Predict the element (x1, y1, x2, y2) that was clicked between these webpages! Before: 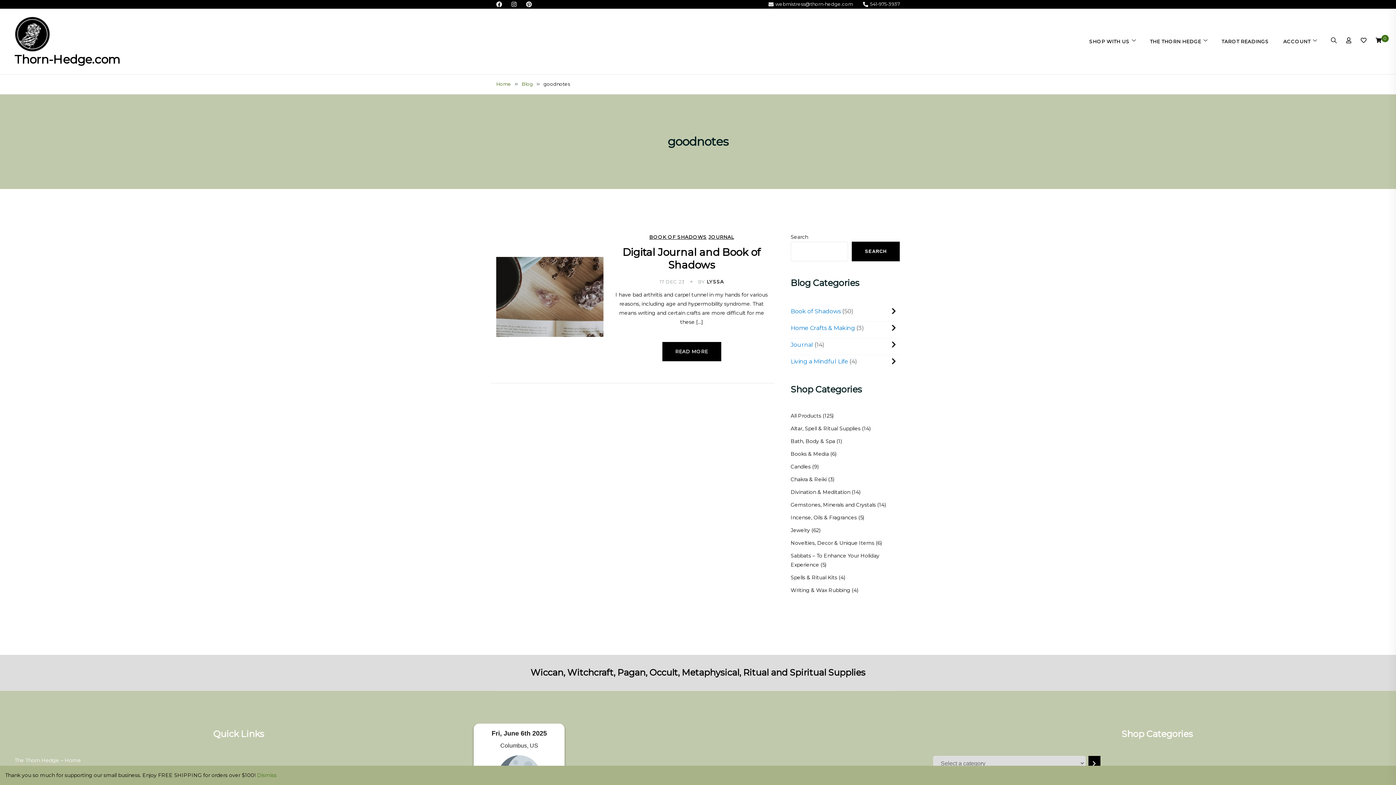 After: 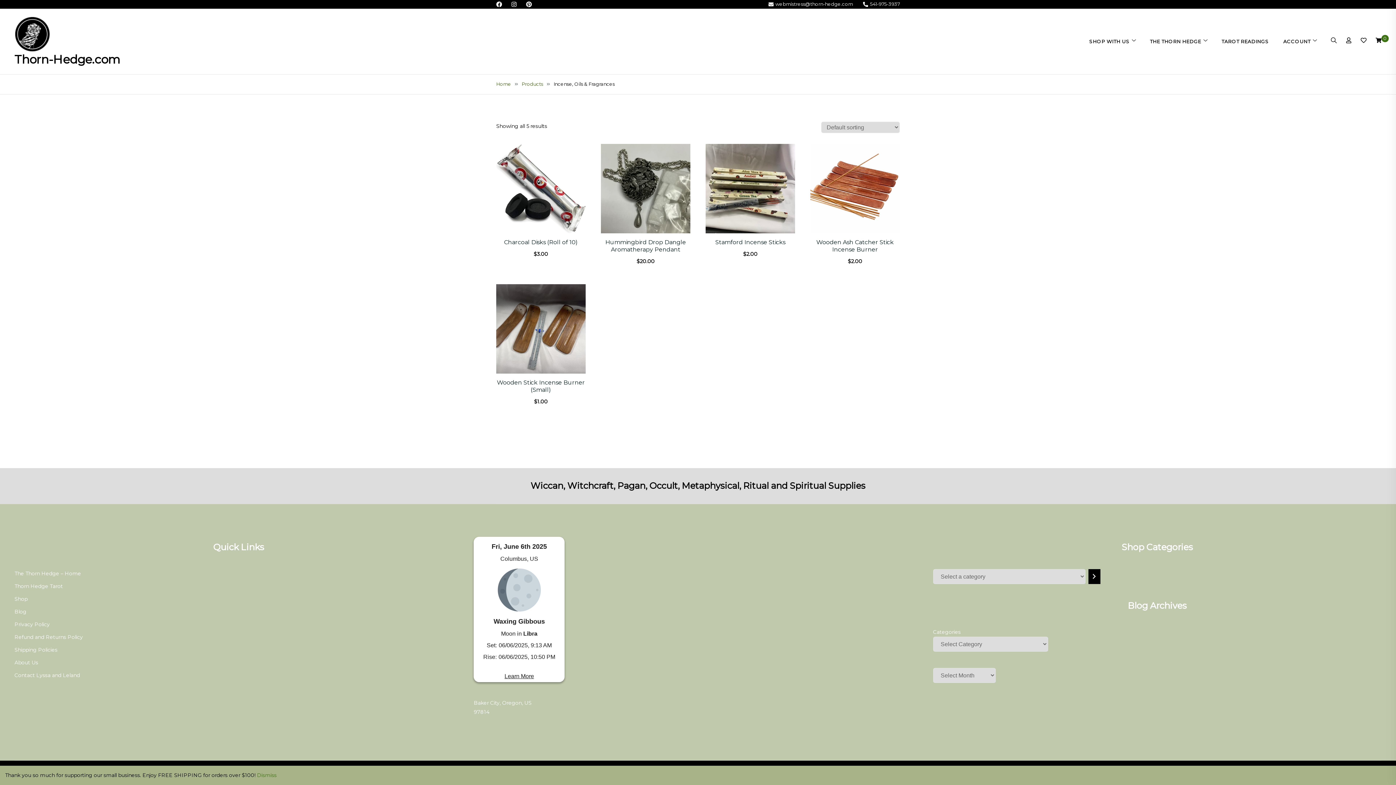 Action: bbox: (790, 514, 857, 521) label: Incense, Oils & Fragrances